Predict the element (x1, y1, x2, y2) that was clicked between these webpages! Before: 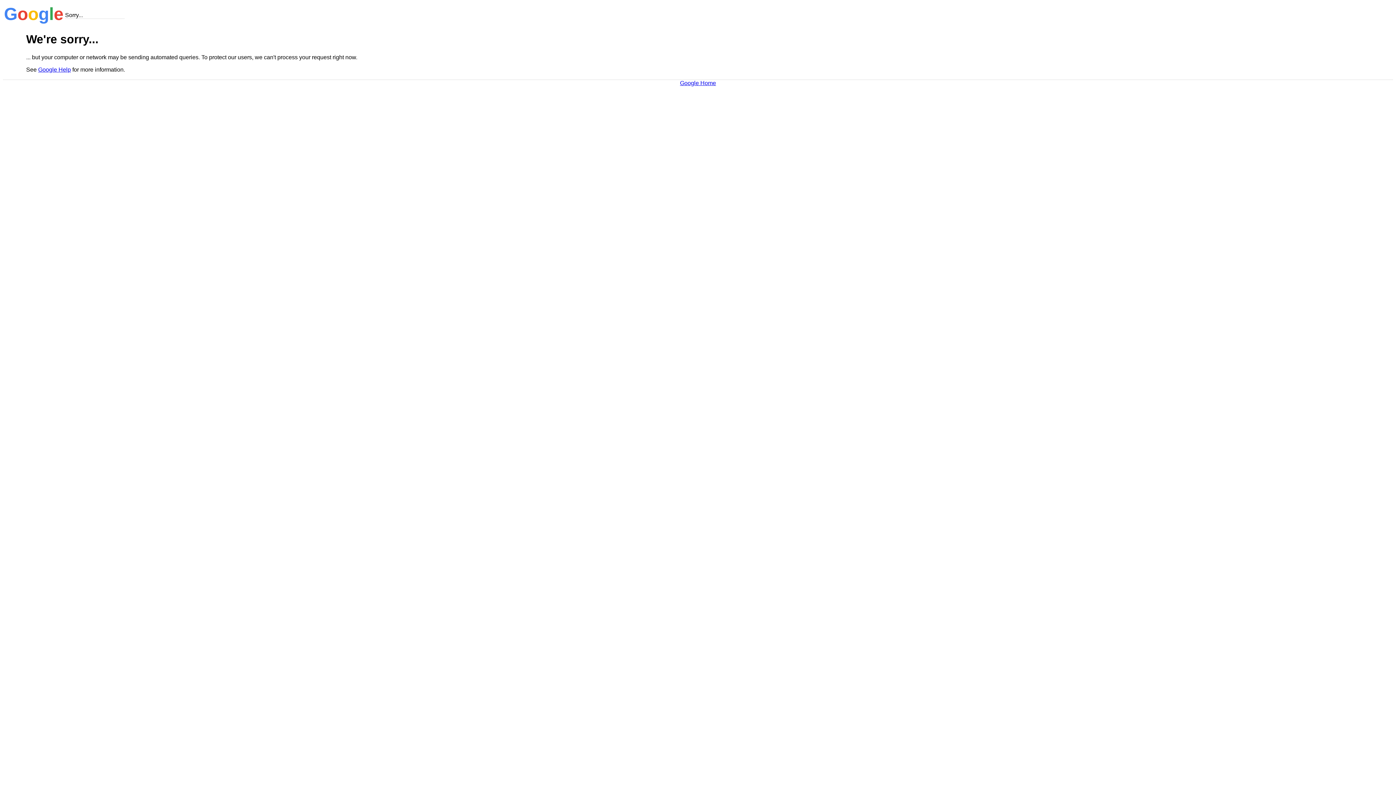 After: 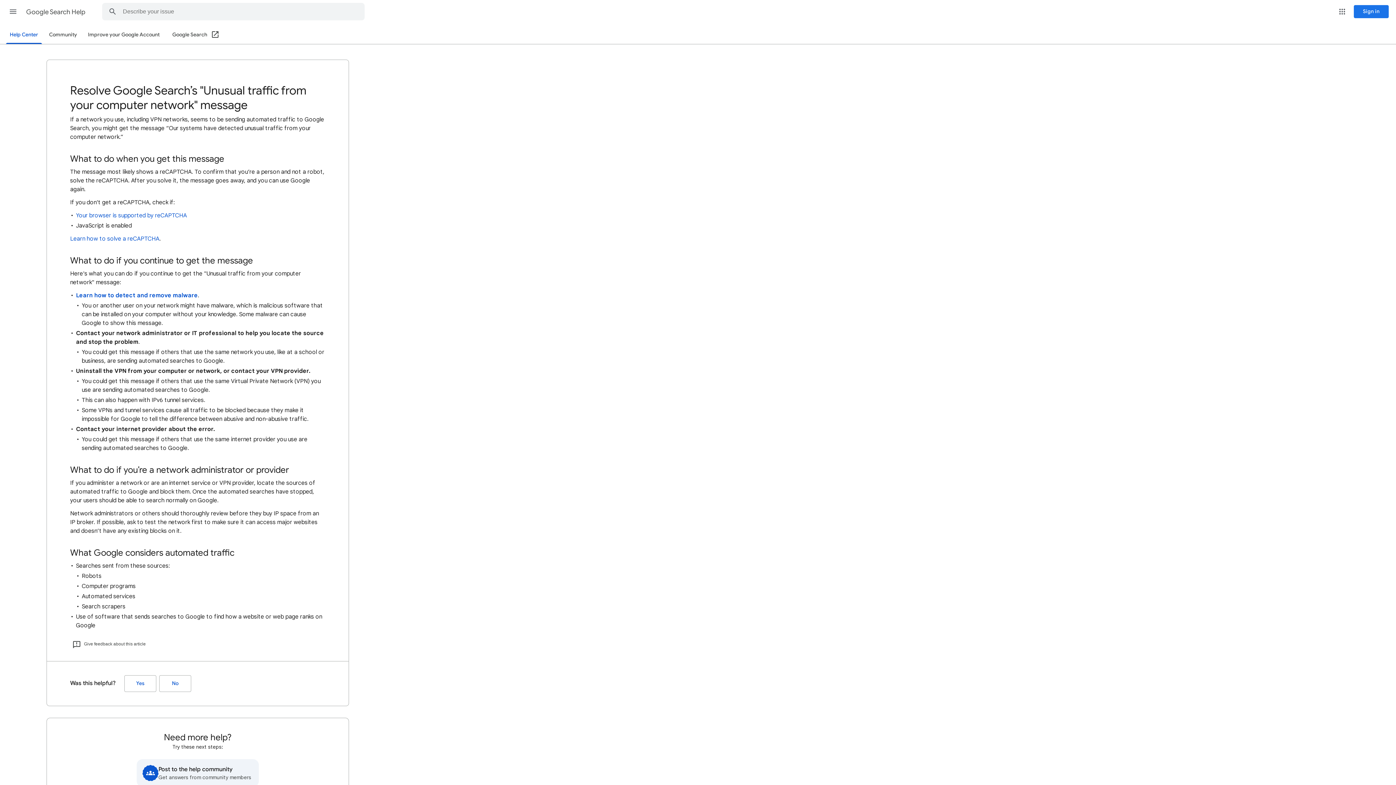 Action: bbox: (38, 66, 70, 72) label: Google Help